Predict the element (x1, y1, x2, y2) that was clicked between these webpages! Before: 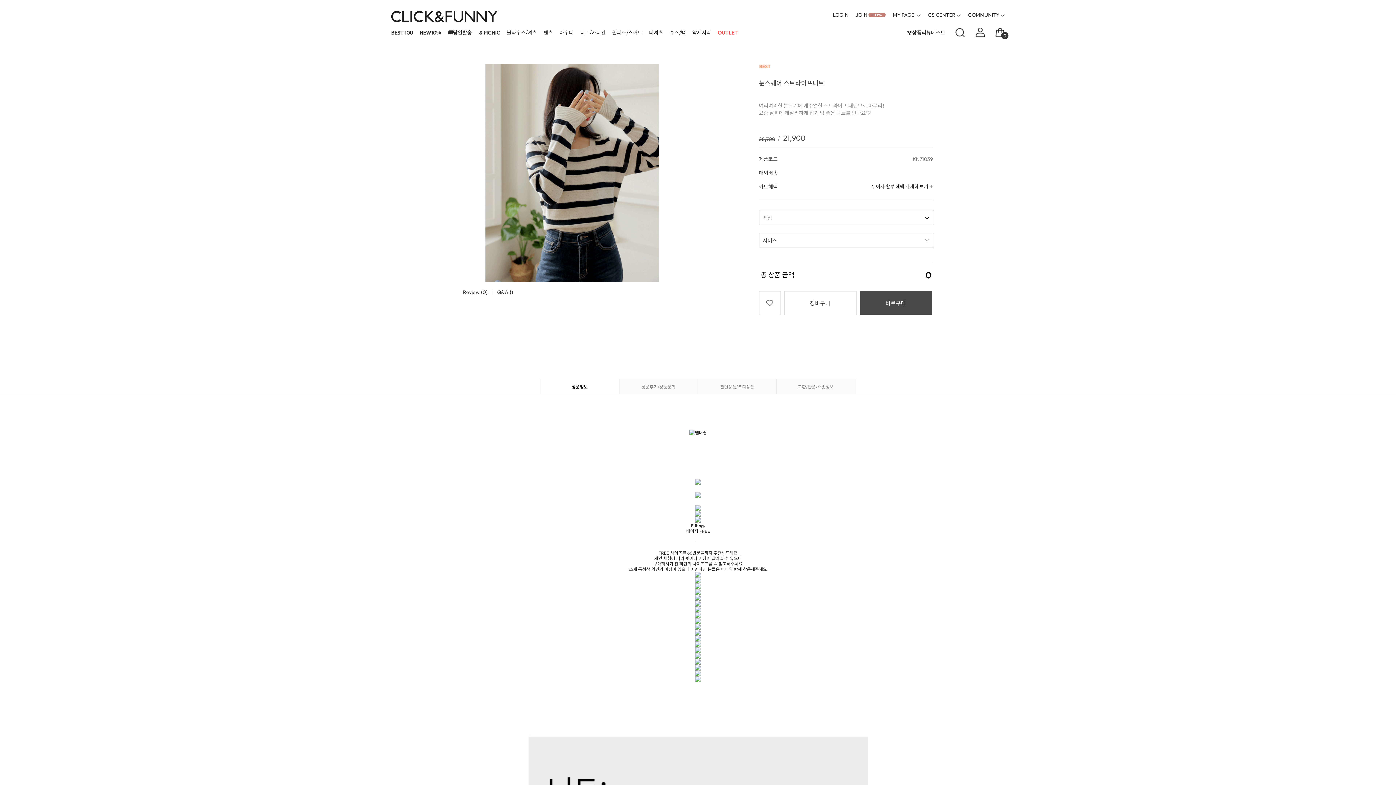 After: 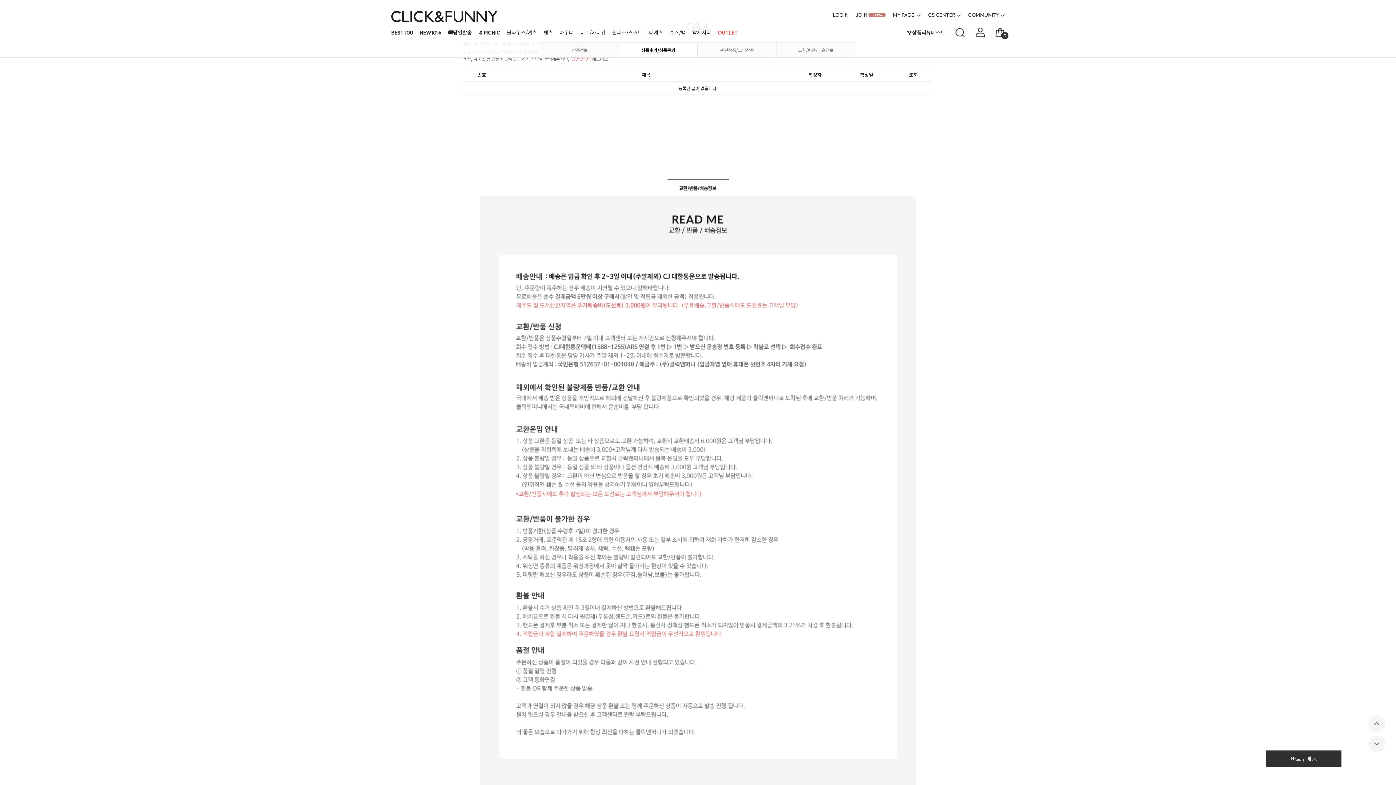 Action: bbox: (619, 378, 698, 394) label: 상품후기/상품문의